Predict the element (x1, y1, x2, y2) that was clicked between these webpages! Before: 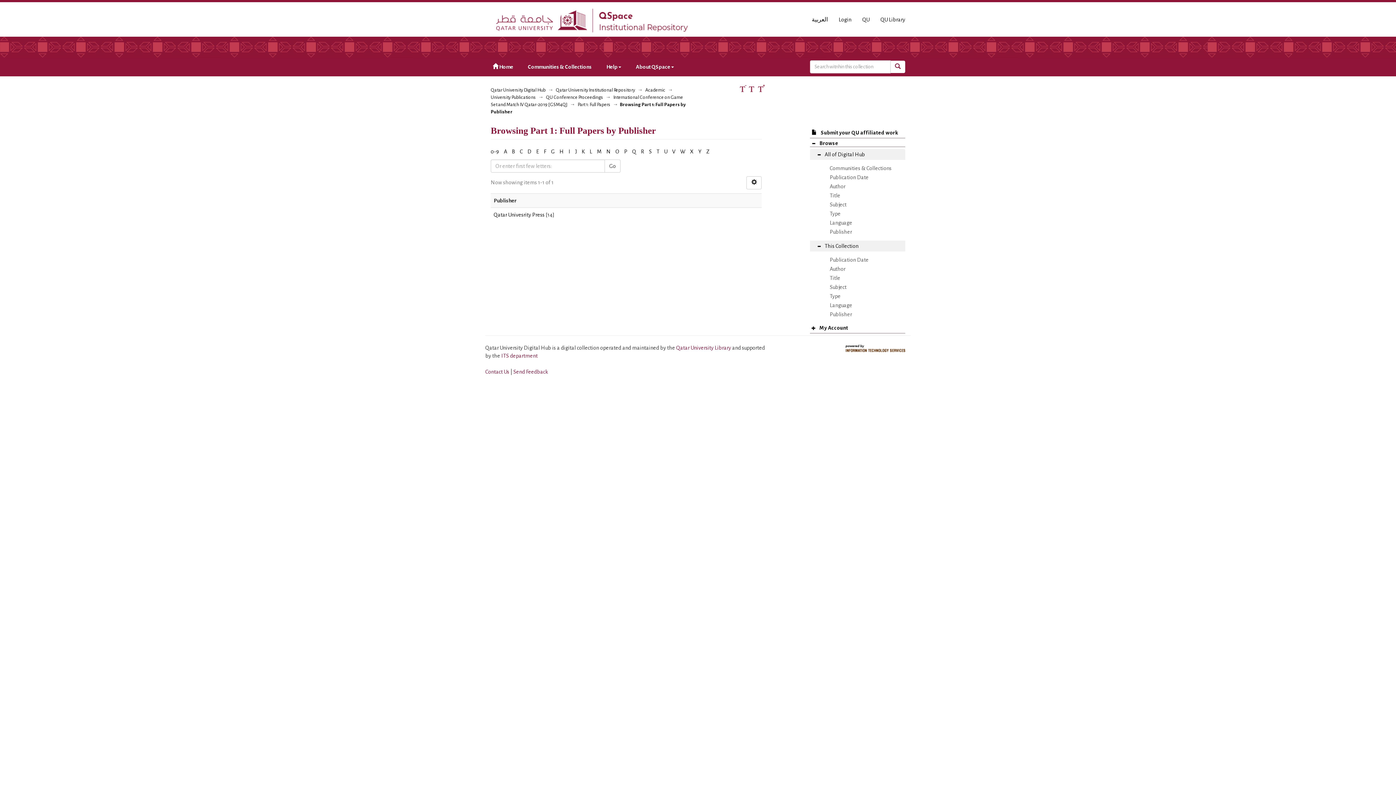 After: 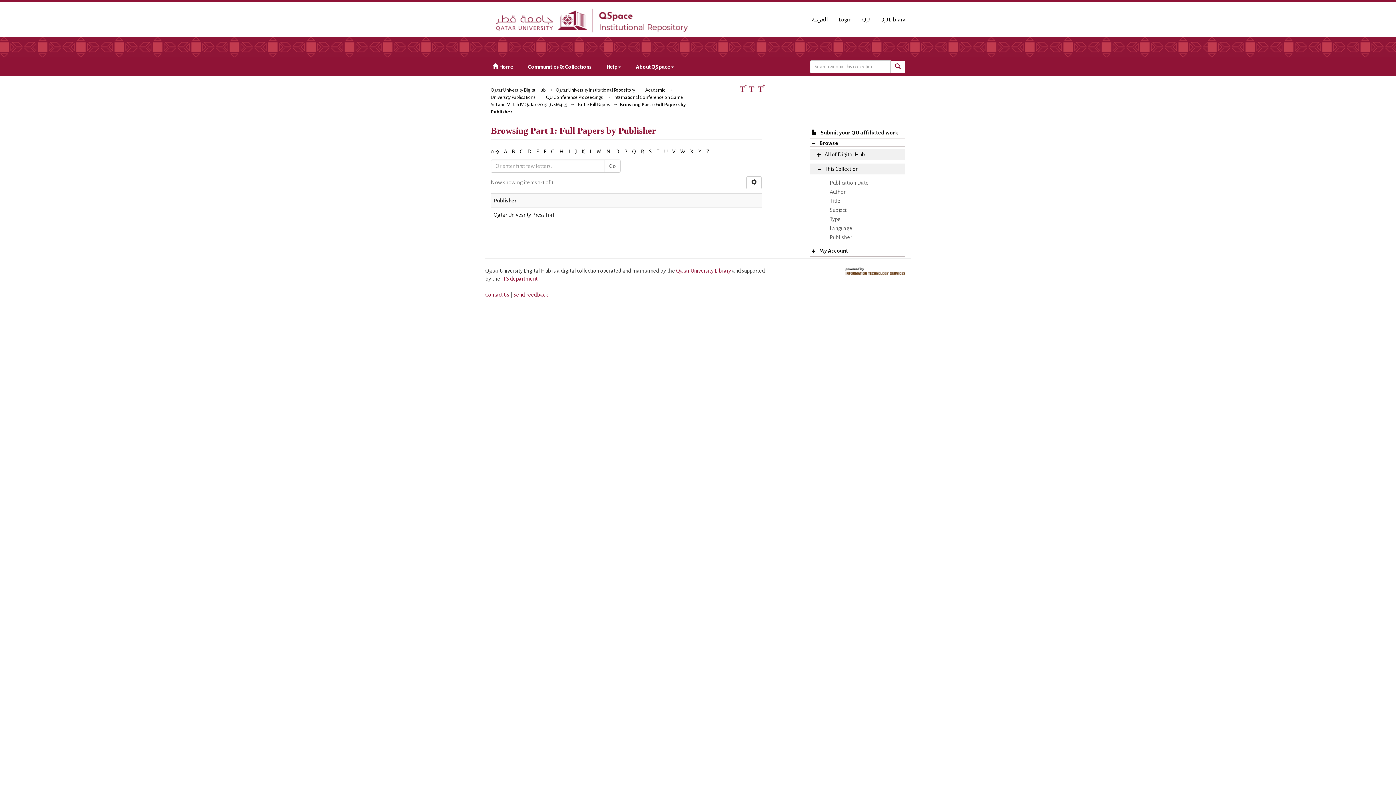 Action: label: All of Digital Hub bbox: (810, 149, 905, 160)